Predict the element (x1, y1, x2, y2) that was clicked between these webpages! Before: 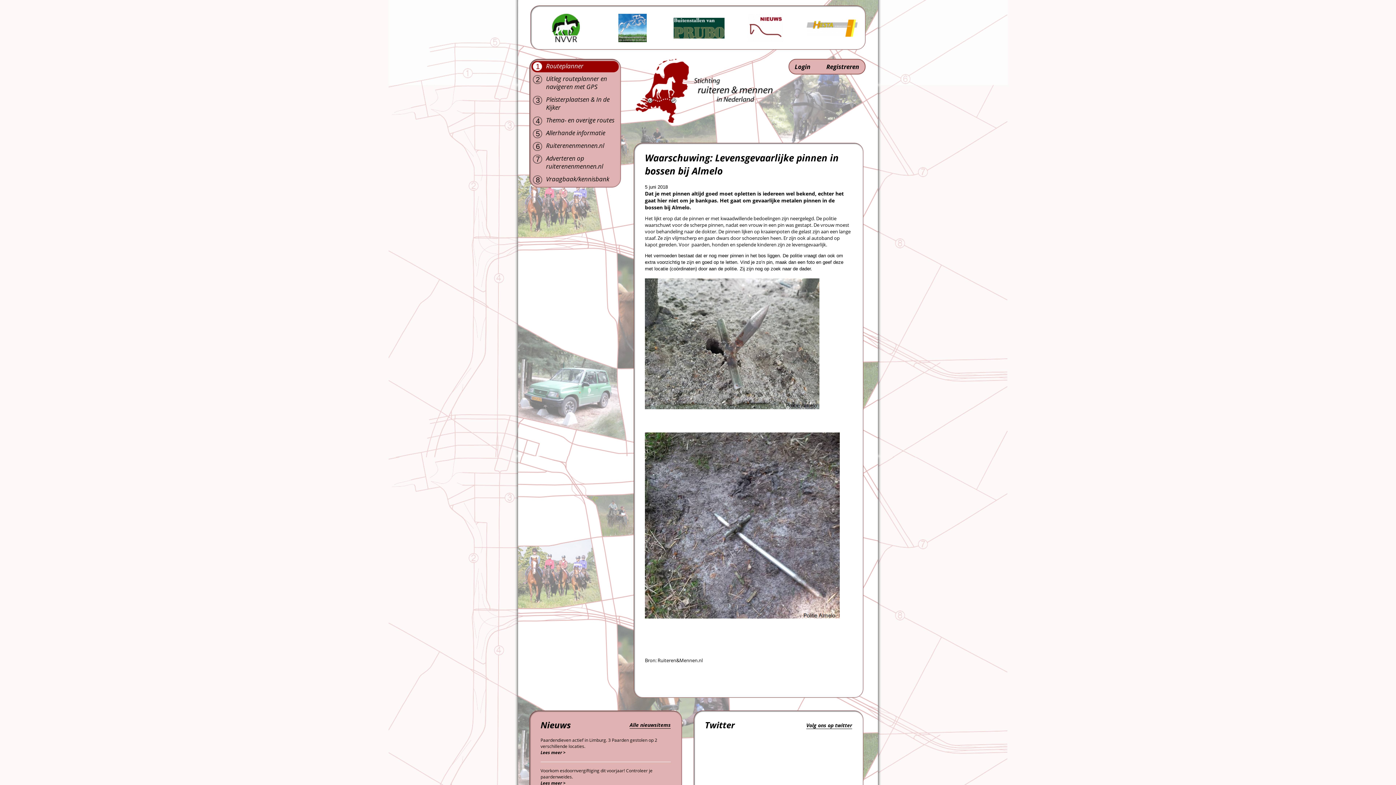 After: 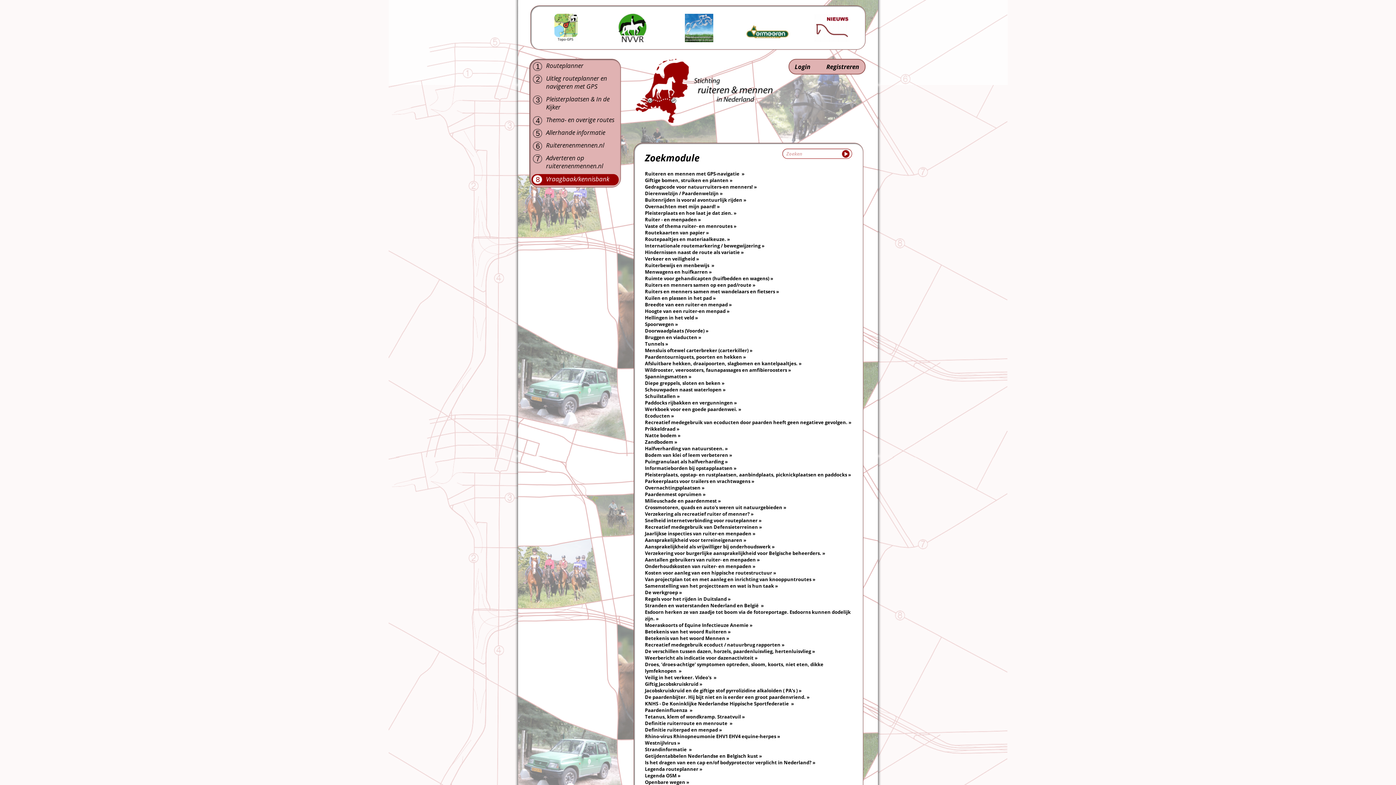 Action: bbox: (531, 174, 618, 185) label: 8
Vraagbaak/kennisbank